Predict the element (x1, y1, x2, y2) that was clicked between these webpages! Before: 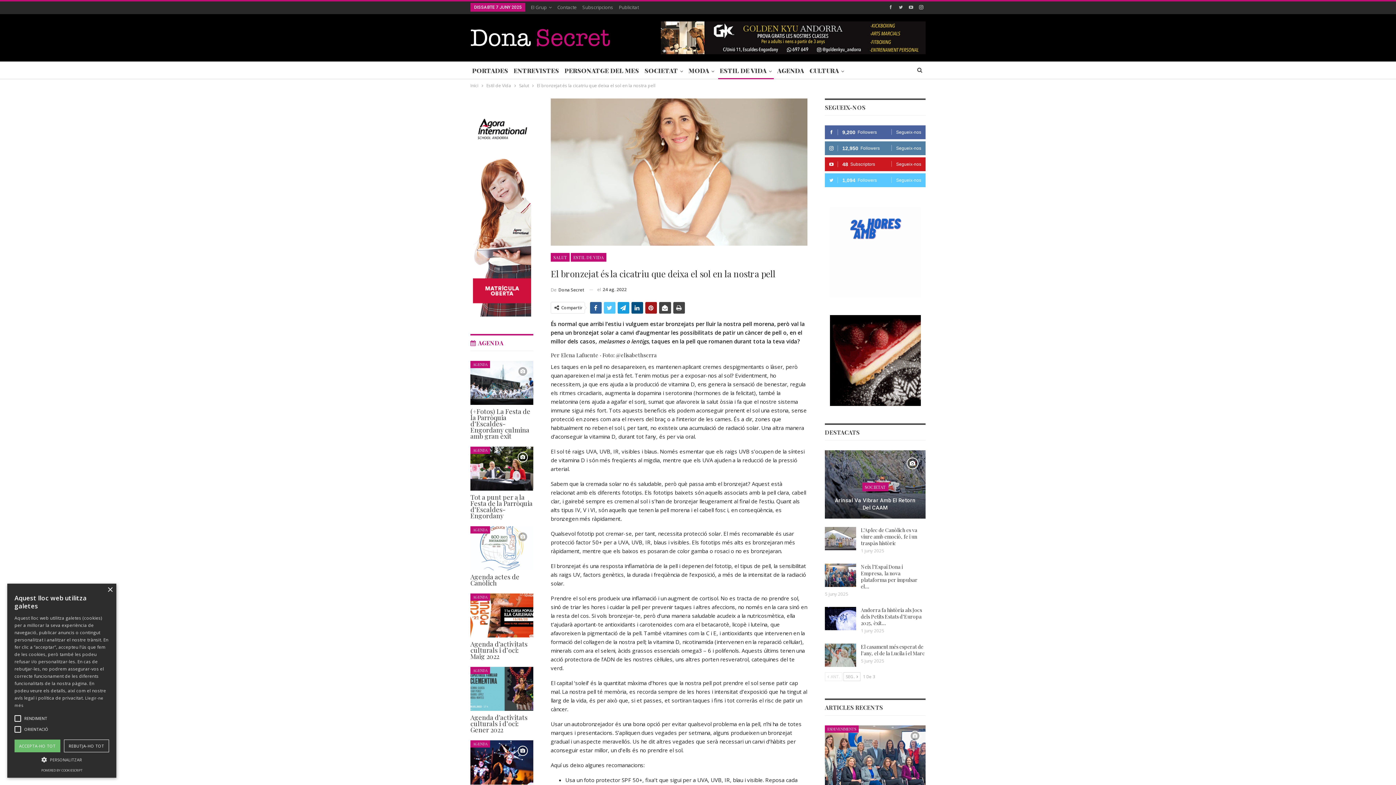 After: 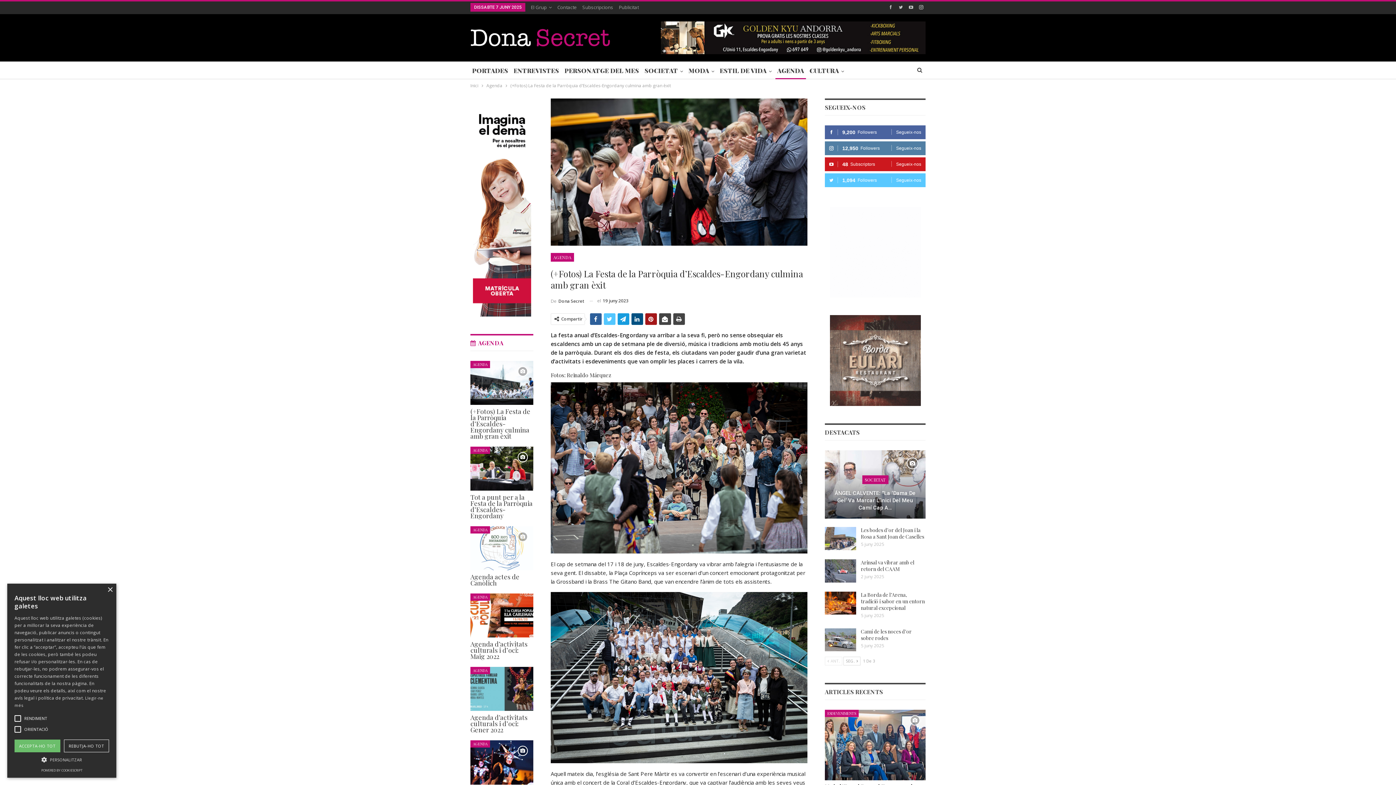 Action: bbox: (470, 361, 533, 405)